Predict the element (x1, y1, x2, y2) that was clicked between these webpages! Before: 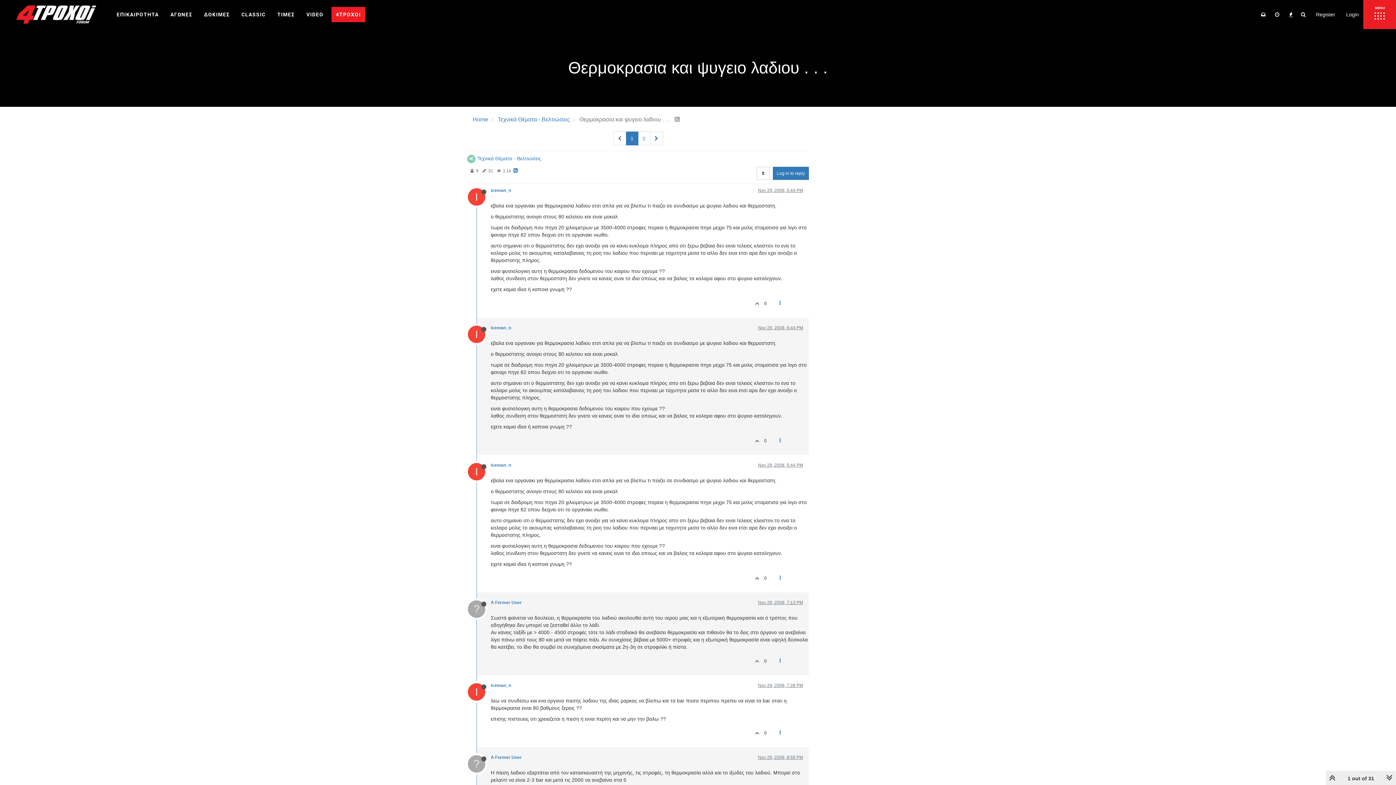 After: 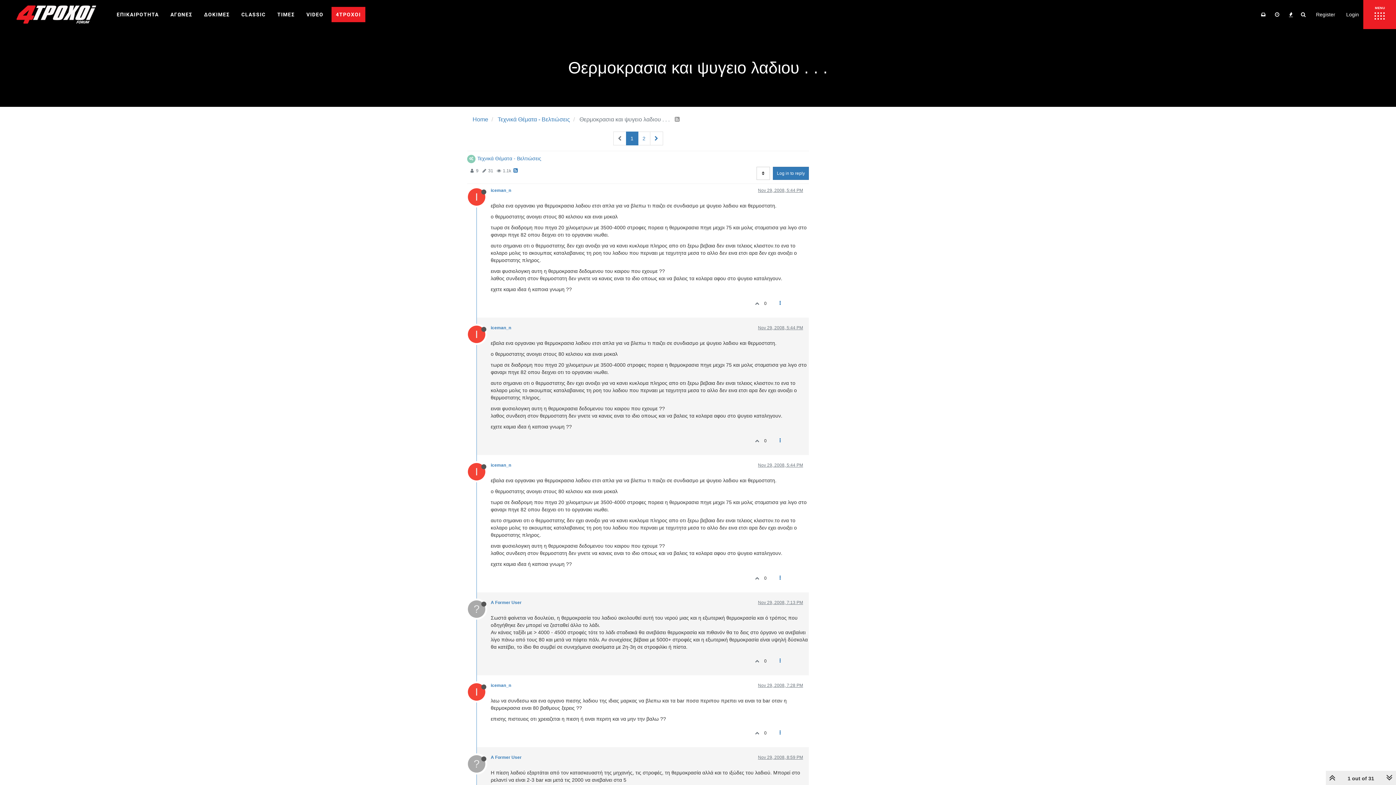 Action: bbox: (751, 434, 761, 448)